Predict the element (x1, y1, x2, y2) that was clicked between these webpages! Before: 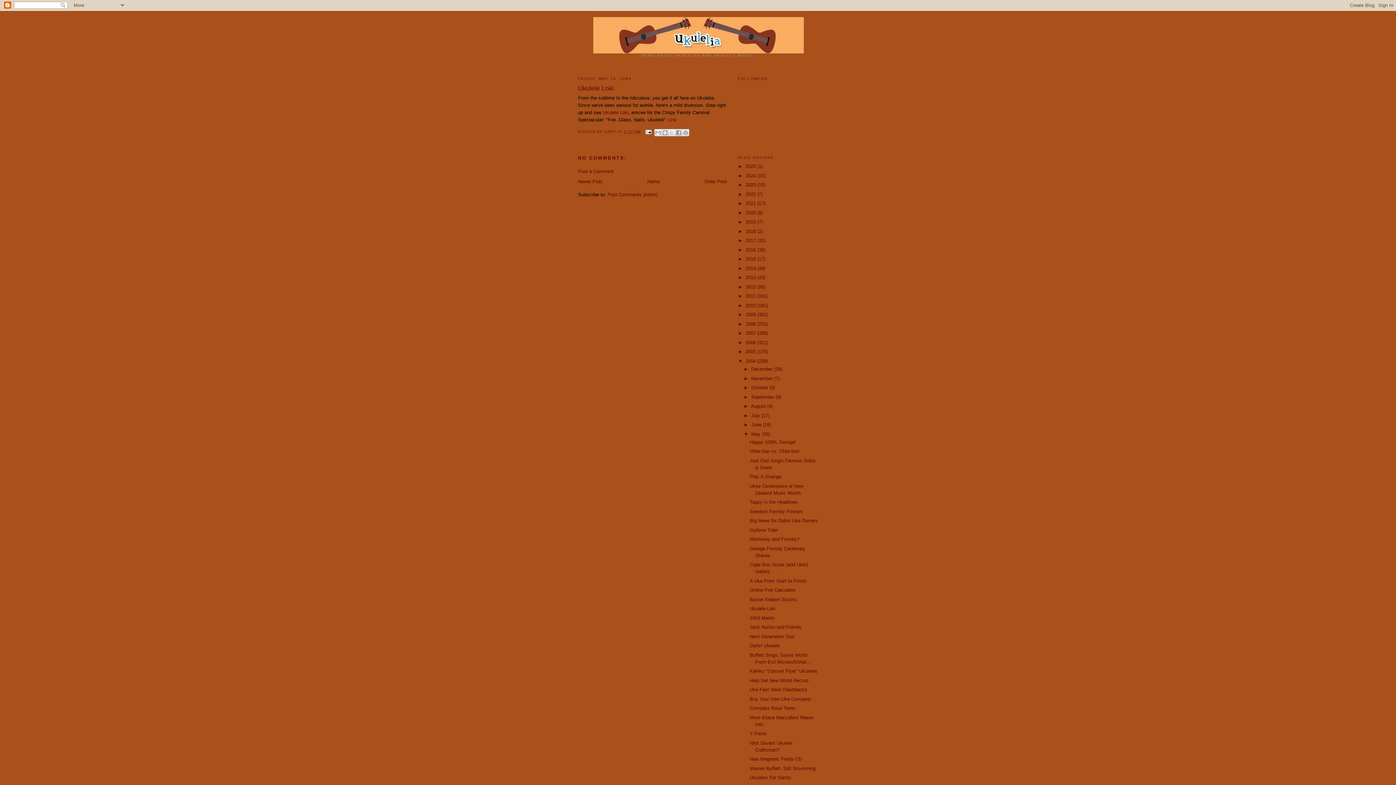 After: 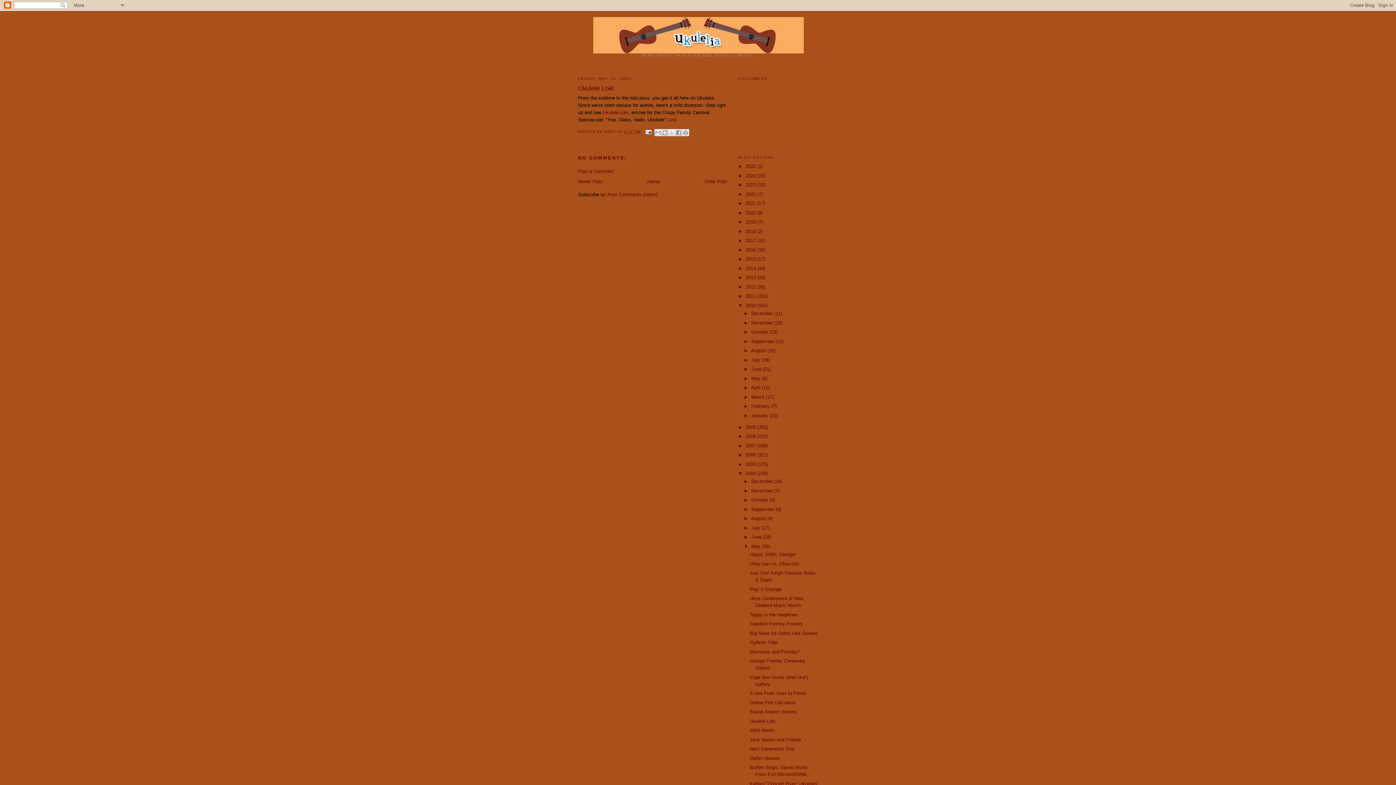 Action: label: ►   bbox: (738, 302, 745, 308)